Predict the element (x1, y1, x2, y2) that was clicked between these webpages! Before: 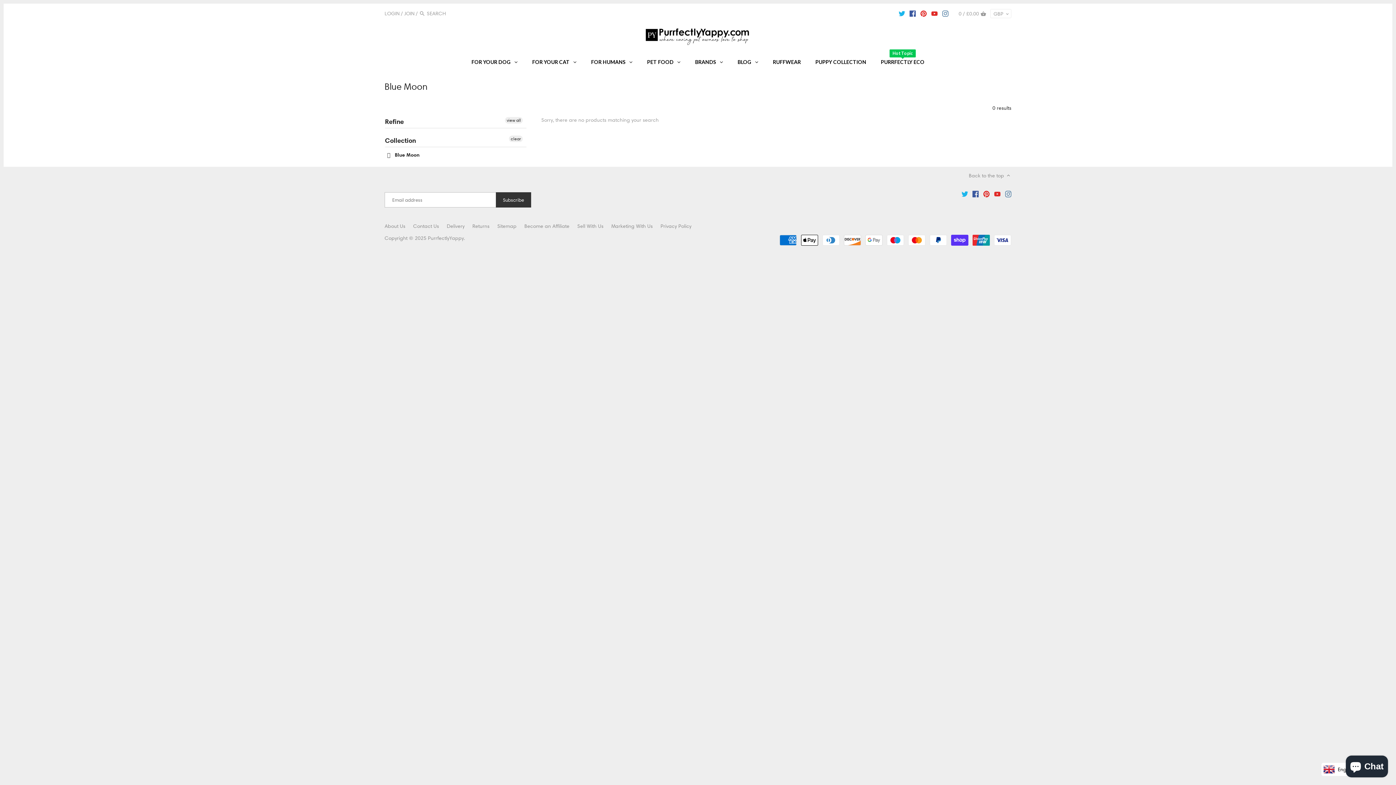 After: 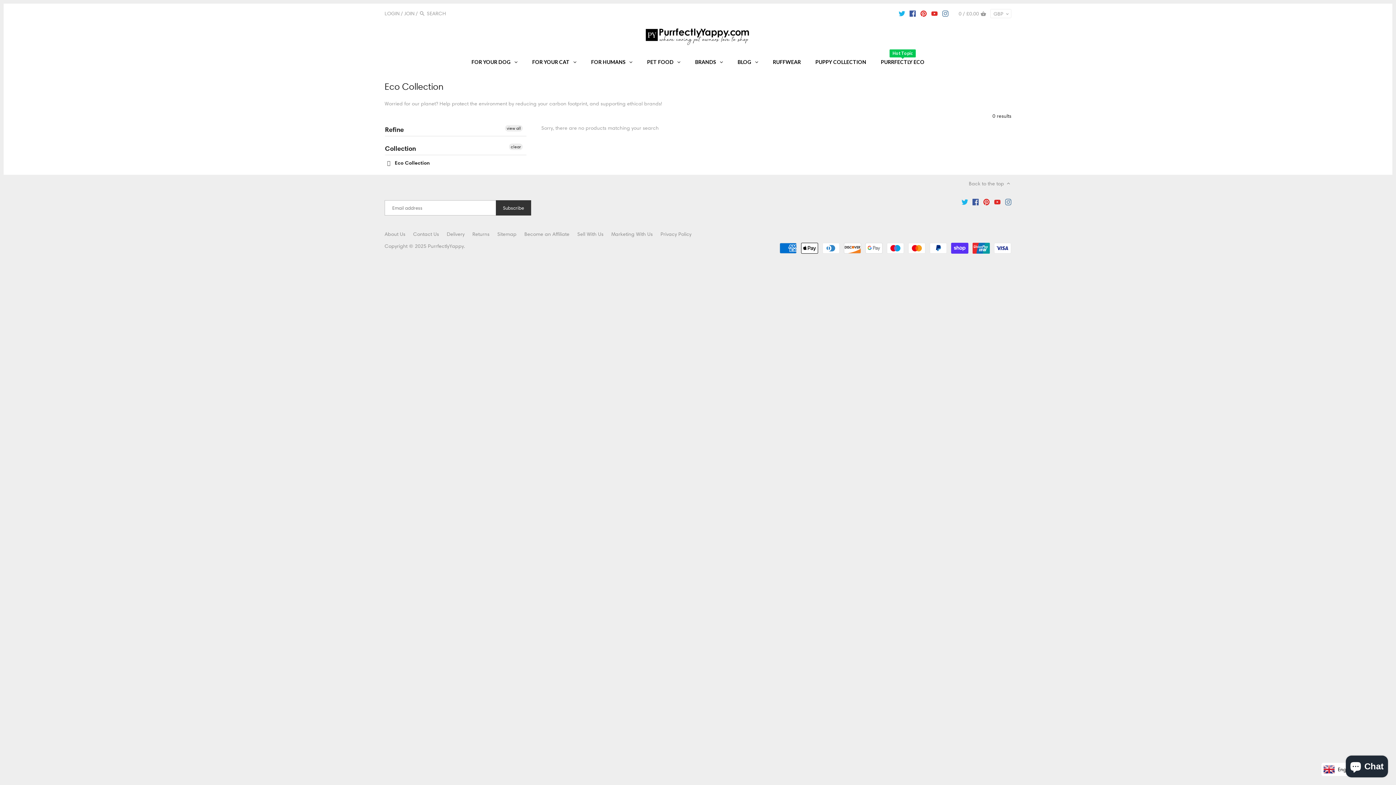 Action: bbox: (873, 53, 932, 71) label: PURRFECTLY ECO
Hot Topic